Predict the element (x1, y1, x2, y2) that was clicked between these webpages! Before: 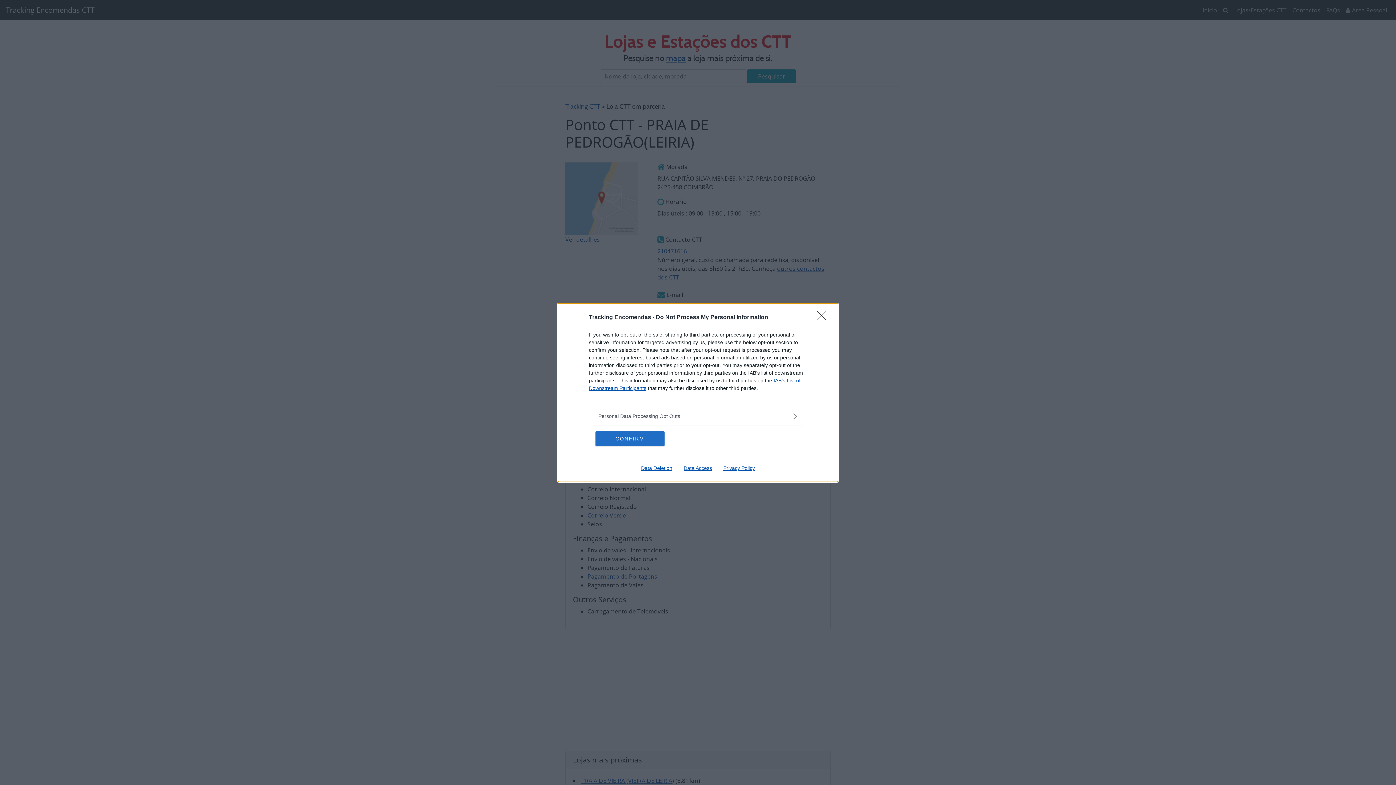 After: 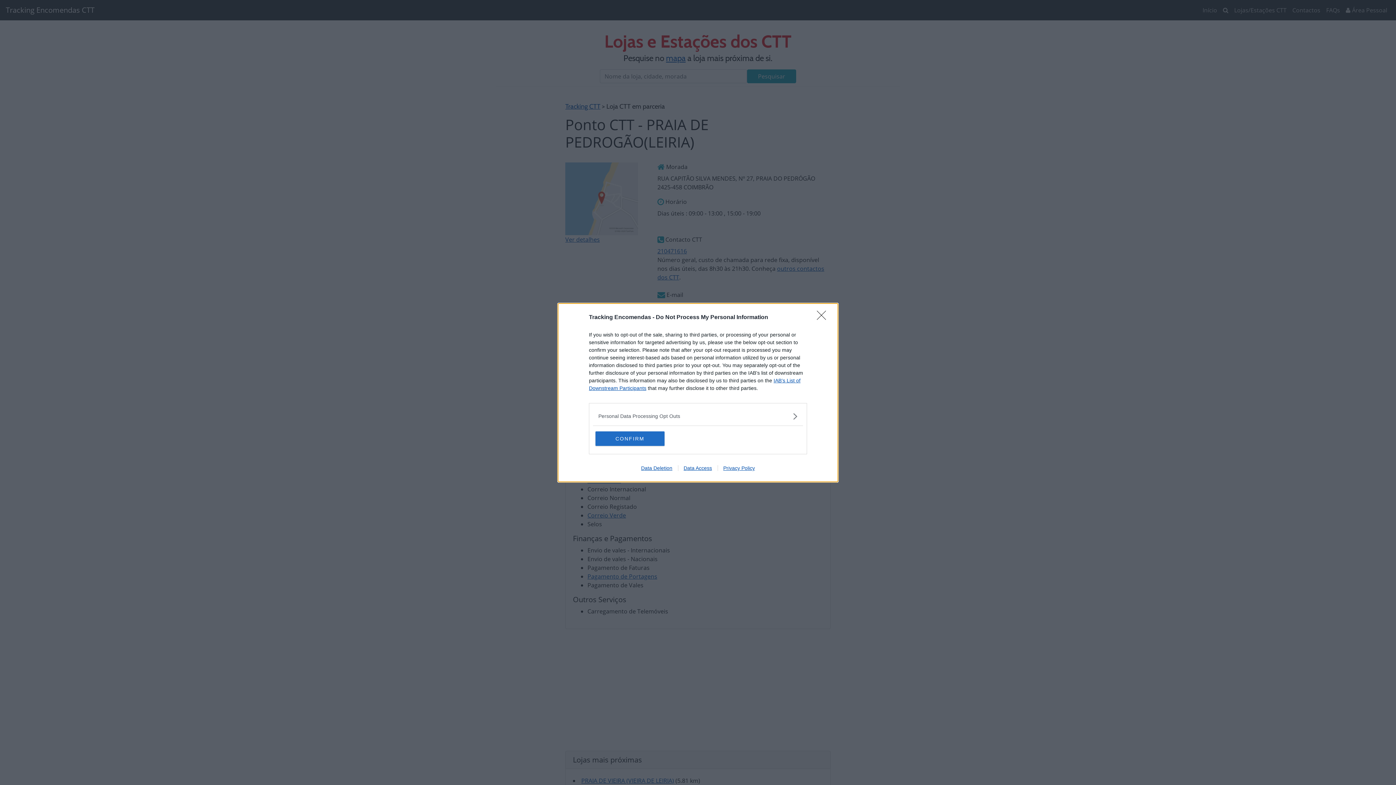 Action: bbox: (678, 465, 717, 471) label: Data Access